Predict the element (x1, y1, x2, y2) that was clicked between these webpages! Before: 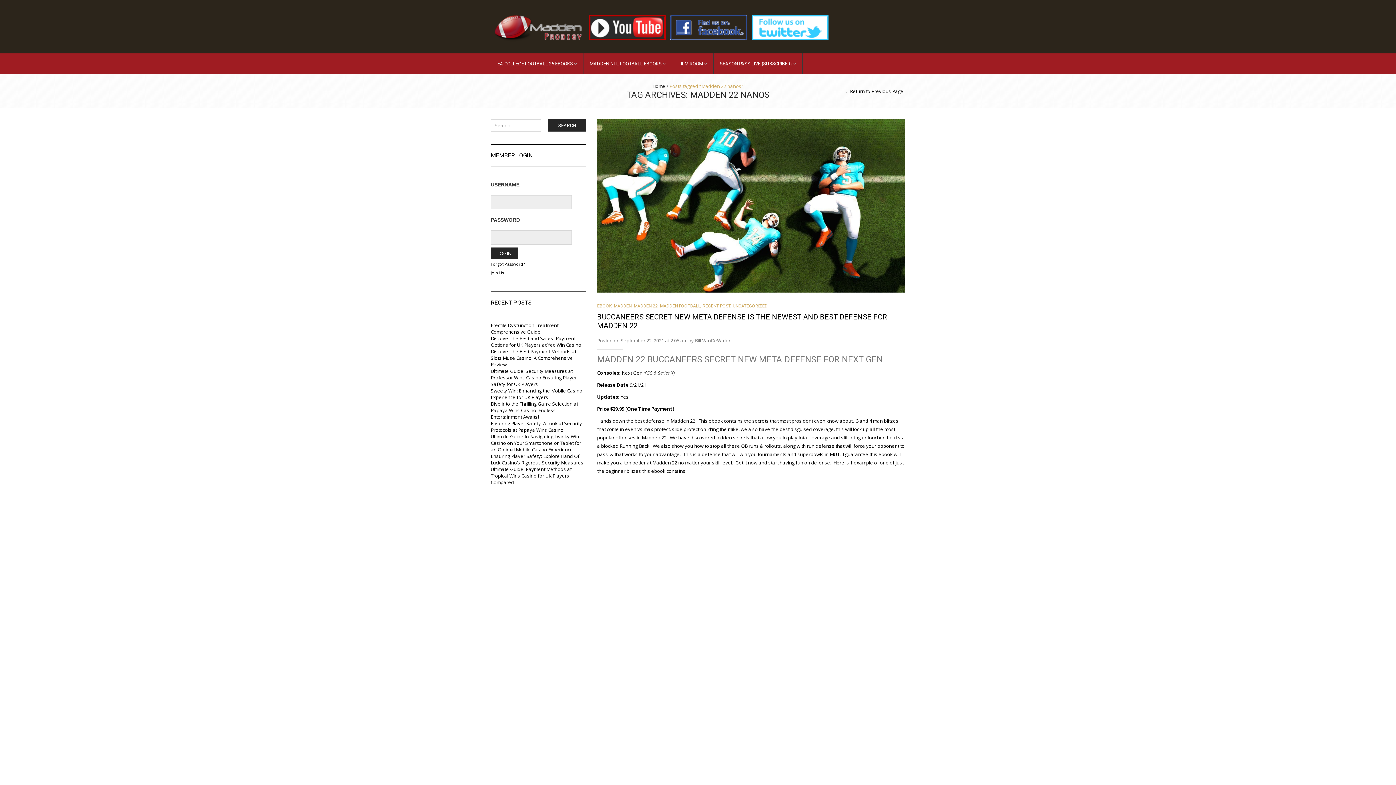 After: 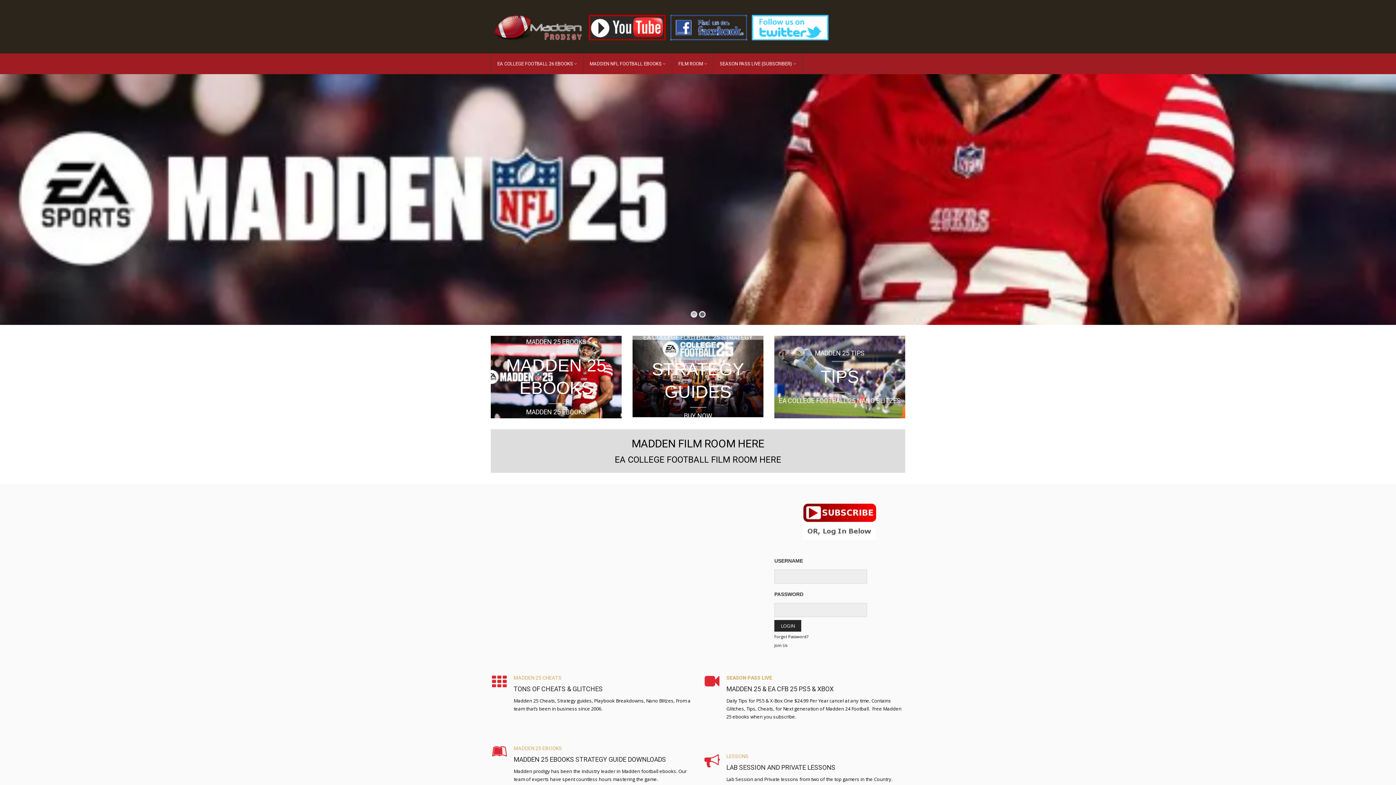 Action: bbox: (491, 22, 584, 29)